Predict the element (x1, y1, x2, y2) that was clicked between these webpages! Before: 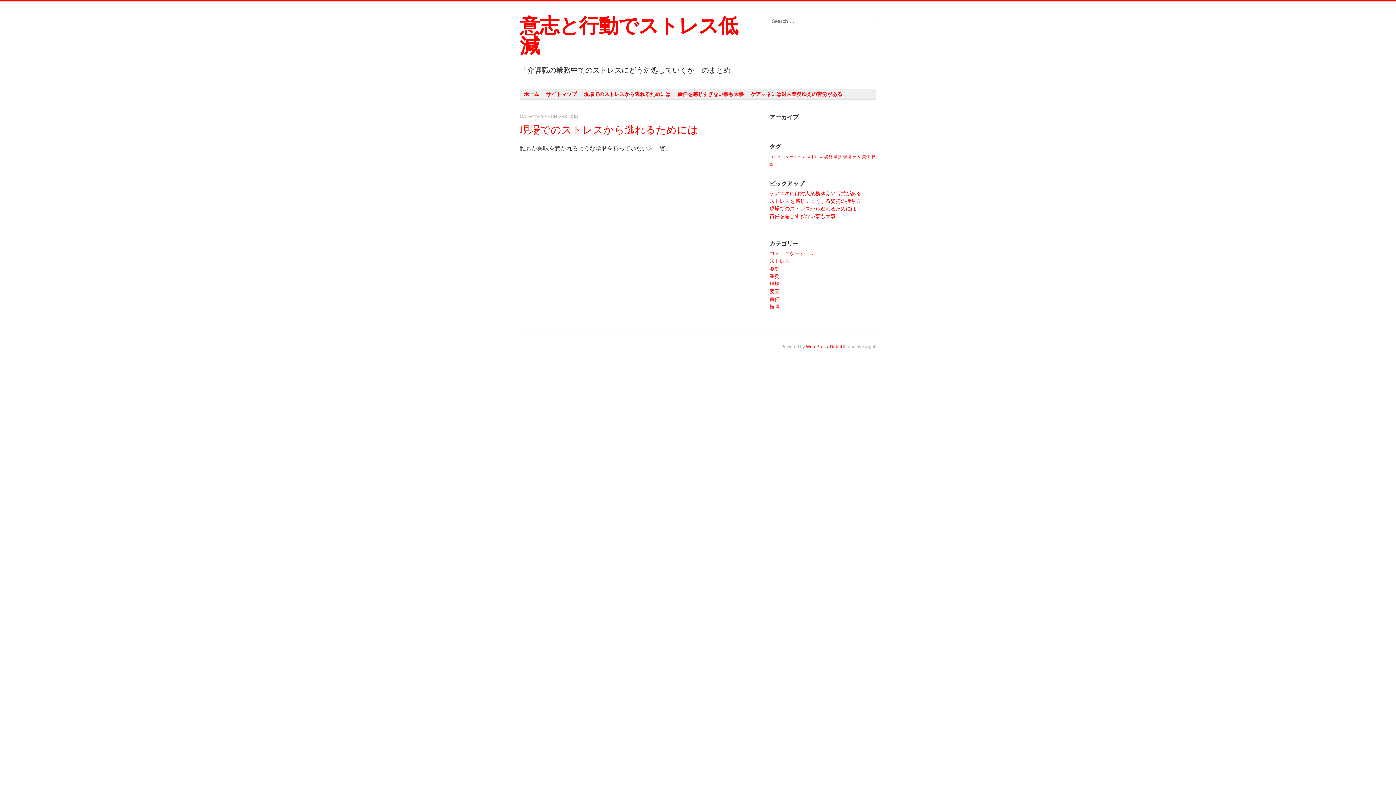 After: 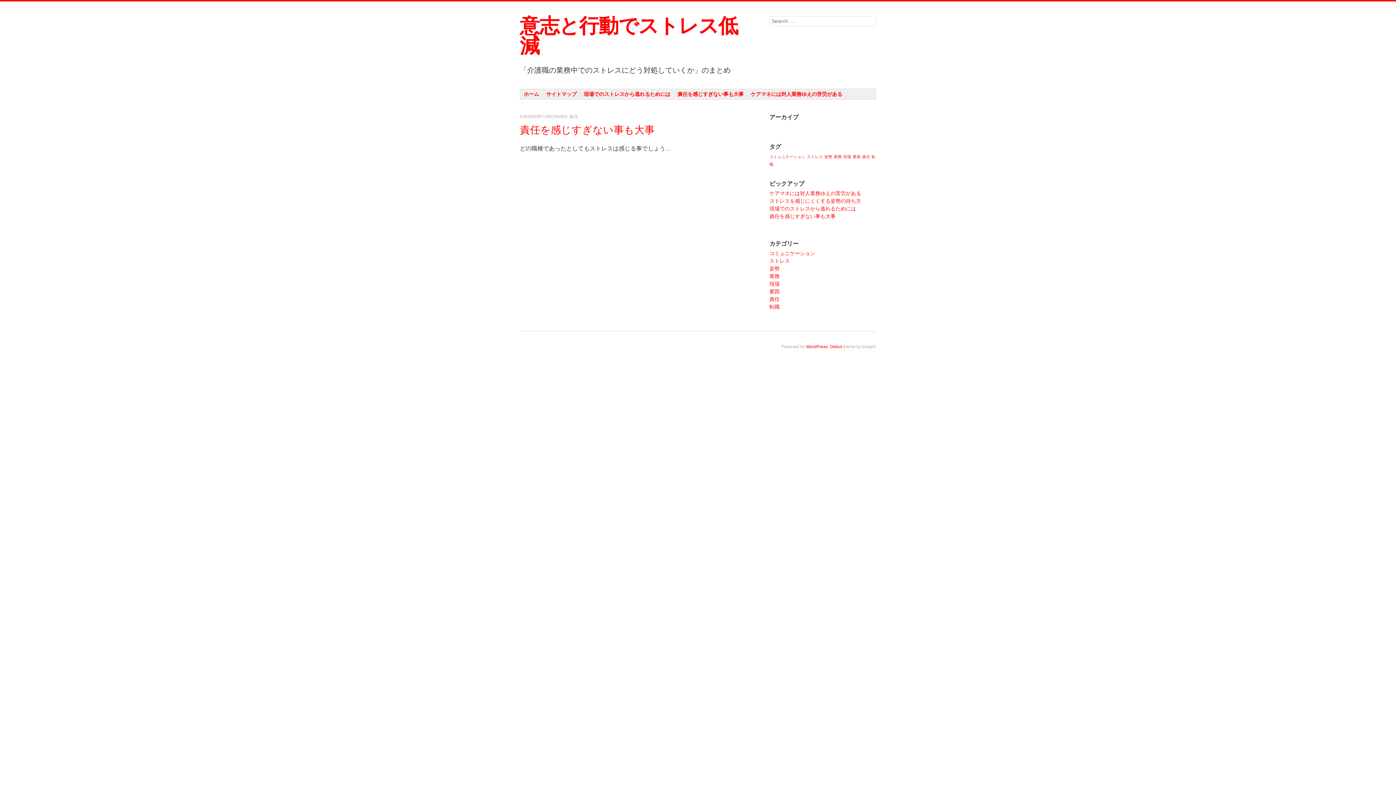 Action: bbox: (769, 296, 779, 302) label: 責任